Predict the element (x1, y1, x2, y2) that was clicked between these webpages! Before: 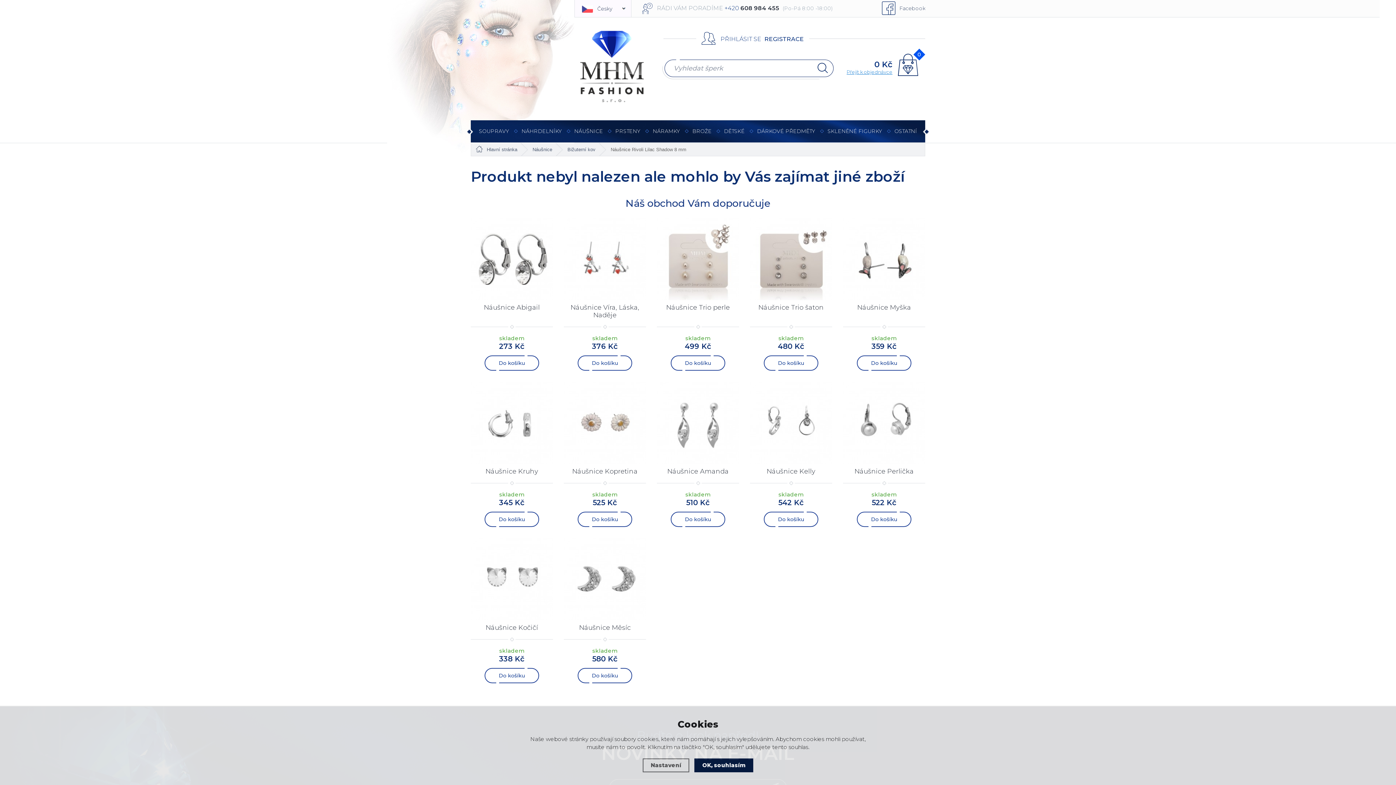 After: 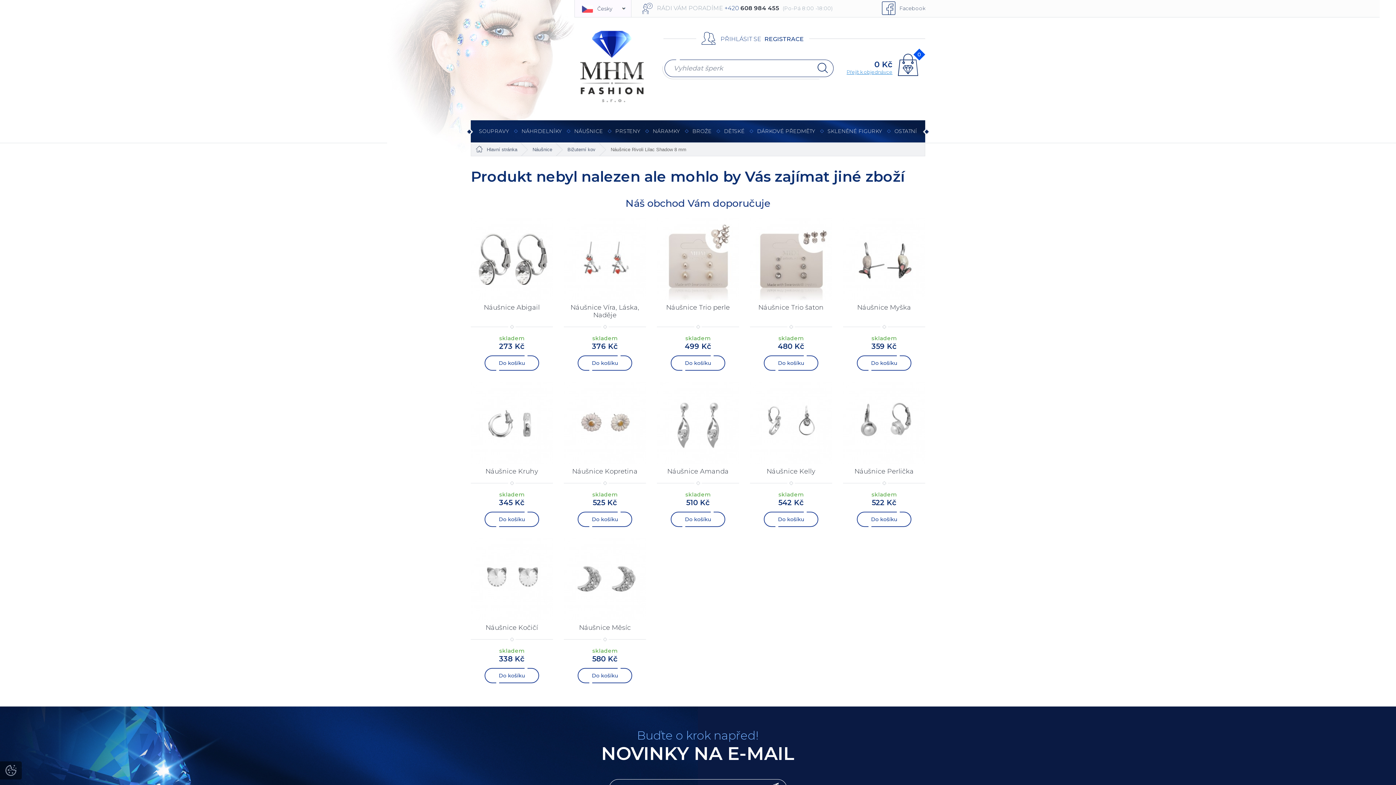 Action: label: OK, souhlasím bbox: (694, 758, 753, 772)